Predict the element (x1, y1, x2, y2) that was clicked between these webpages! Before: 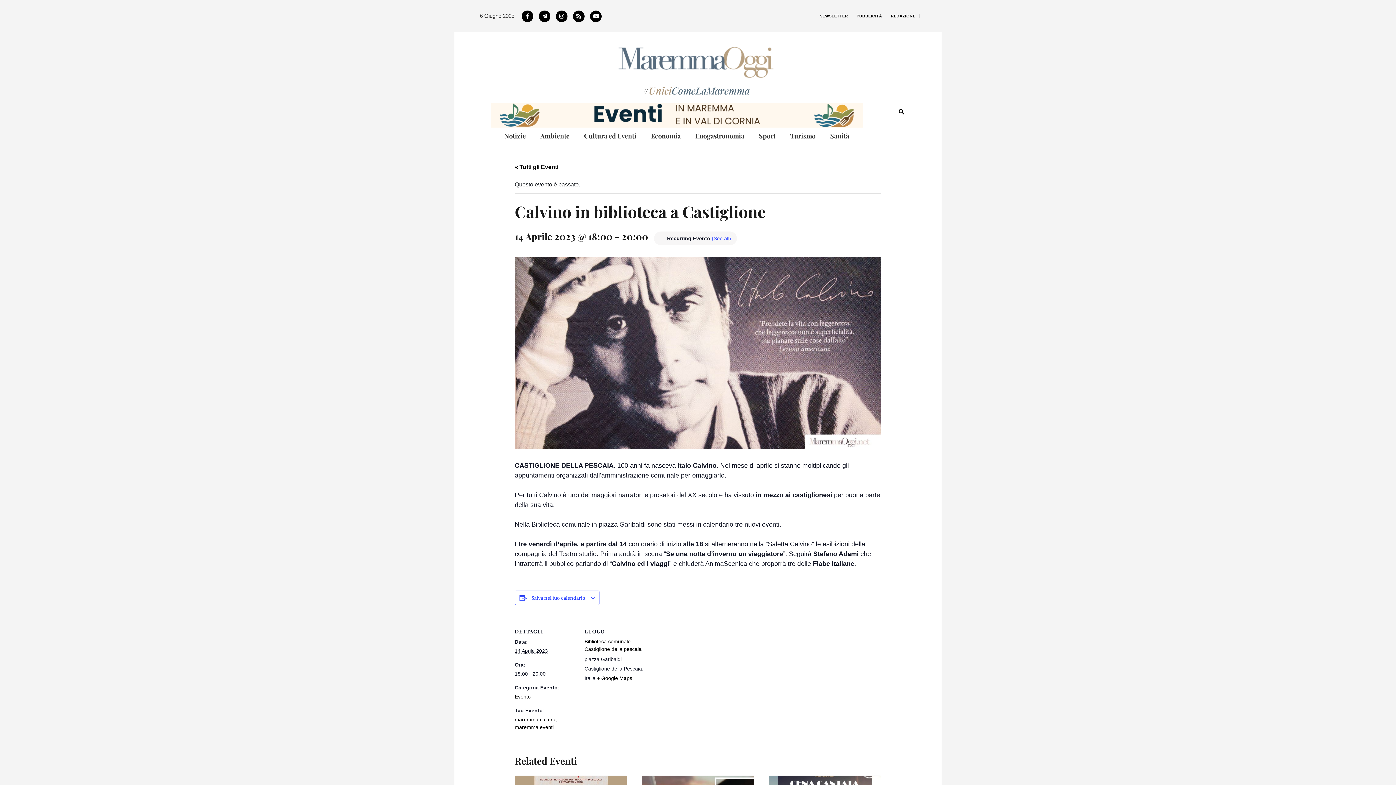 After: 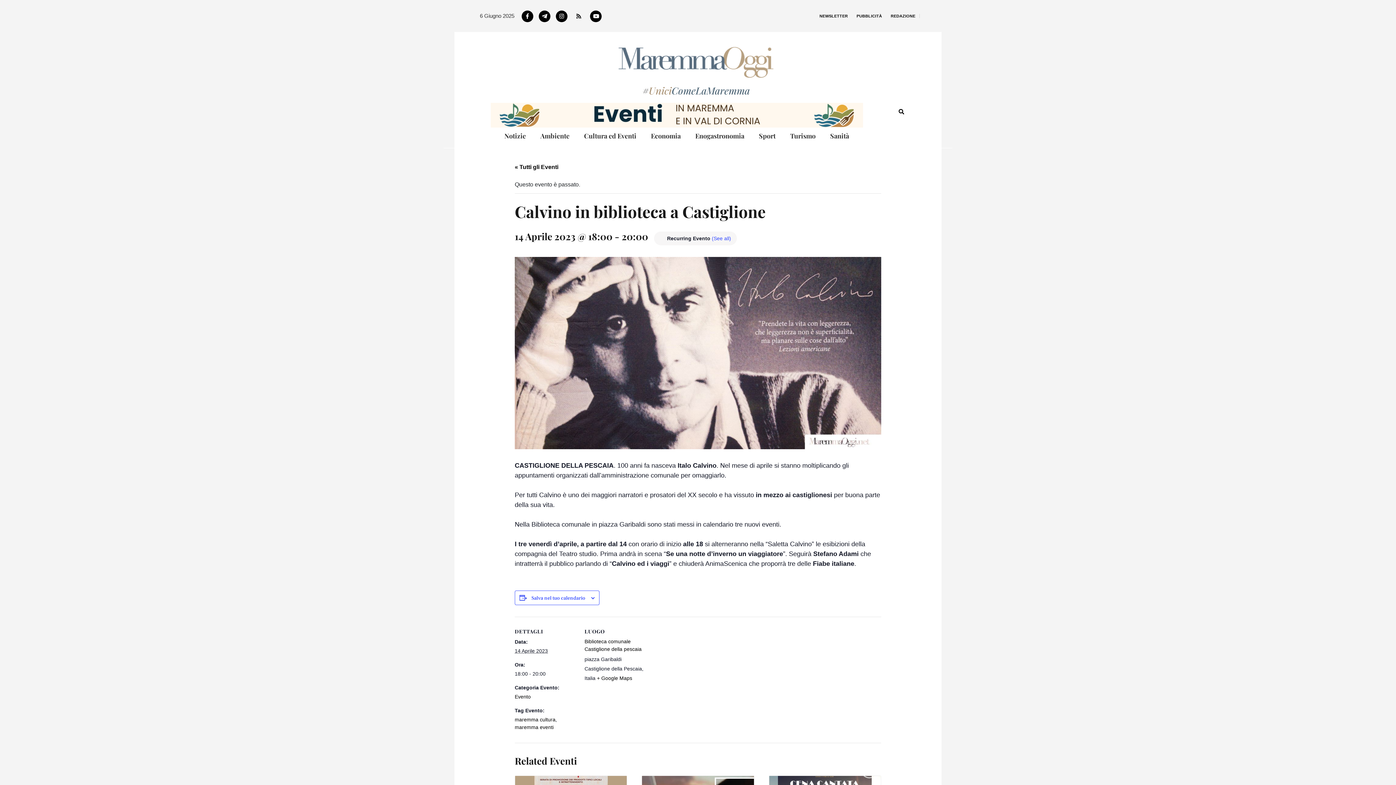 Action: bbox: (573, 10, 584, 22) label: RSS